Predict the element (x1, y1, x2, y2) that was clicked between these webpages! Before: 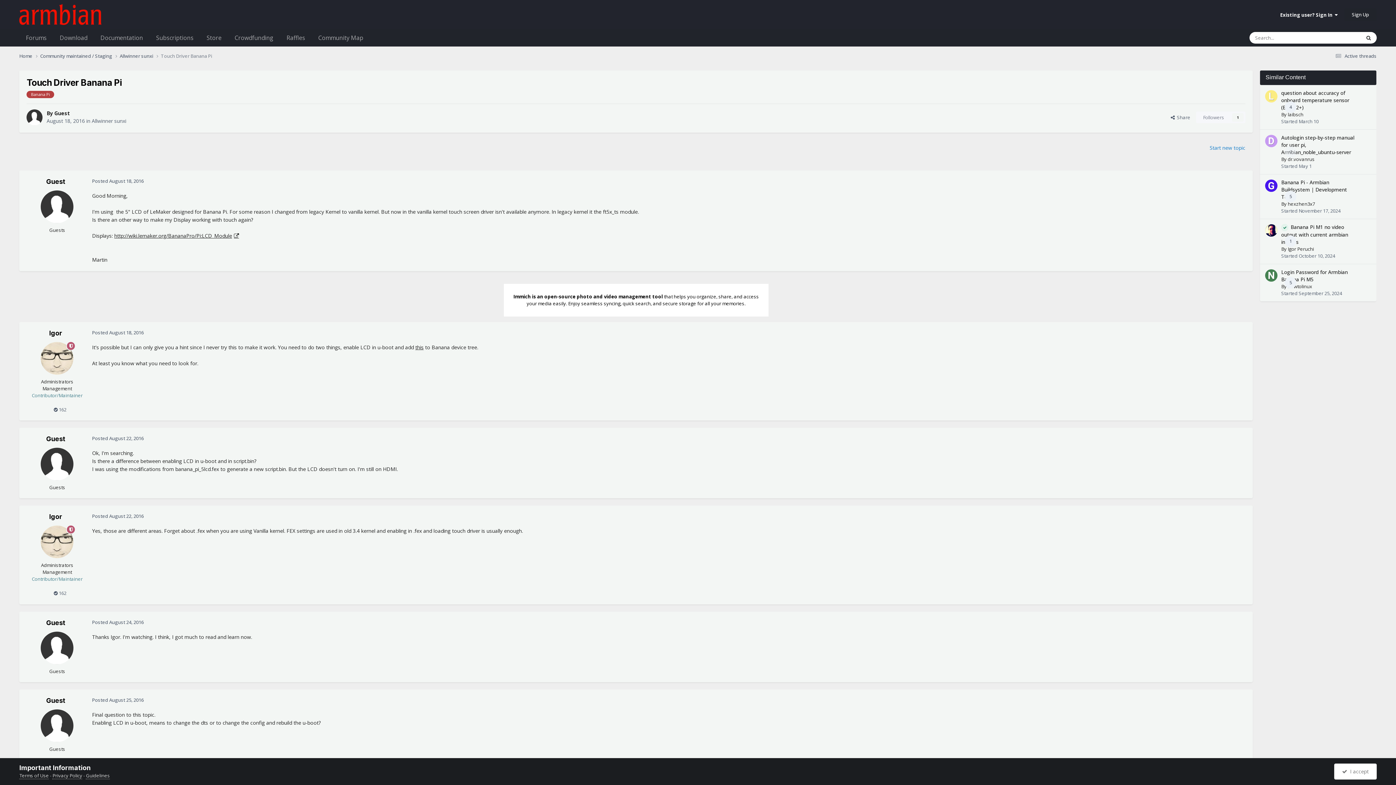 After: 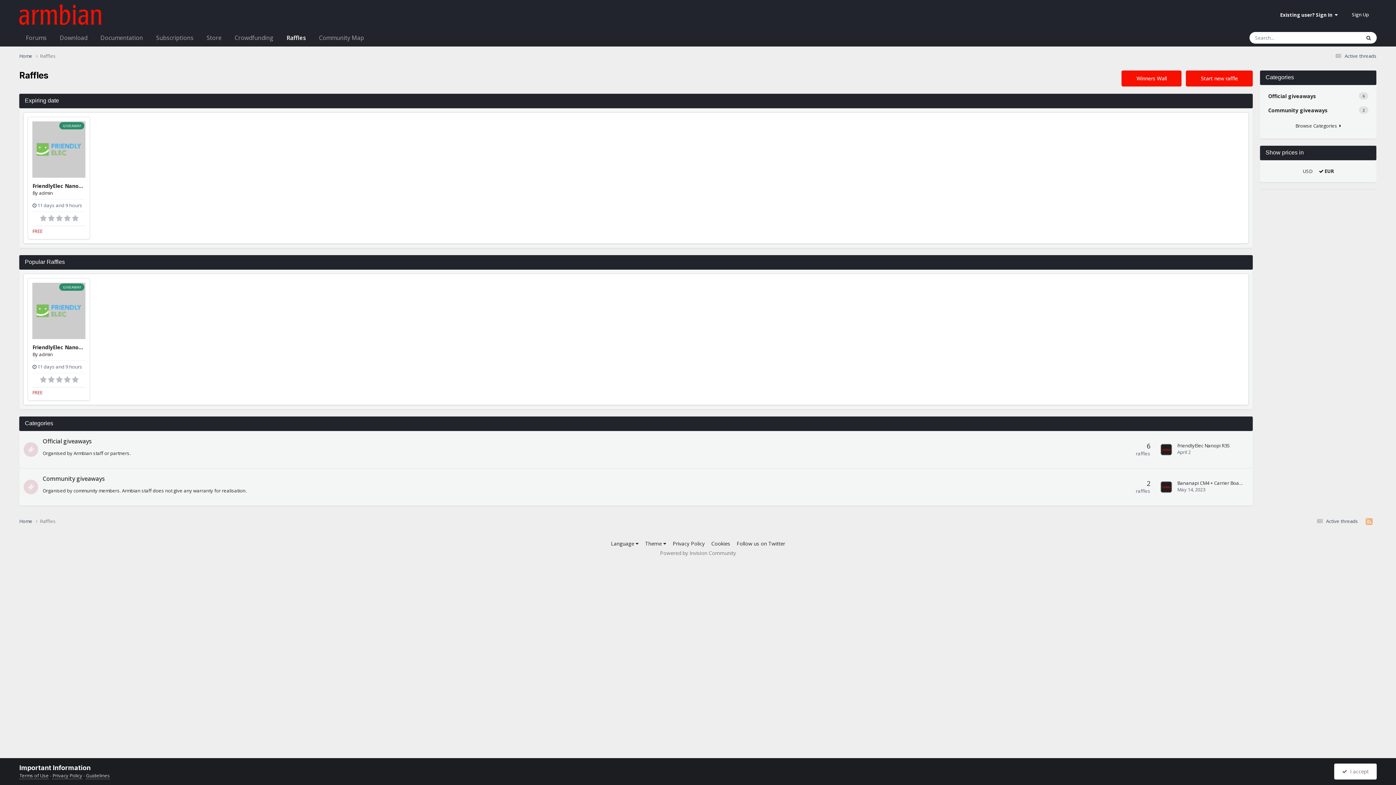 Action: label: Raffles bbox: (280, 28, 311, 47)